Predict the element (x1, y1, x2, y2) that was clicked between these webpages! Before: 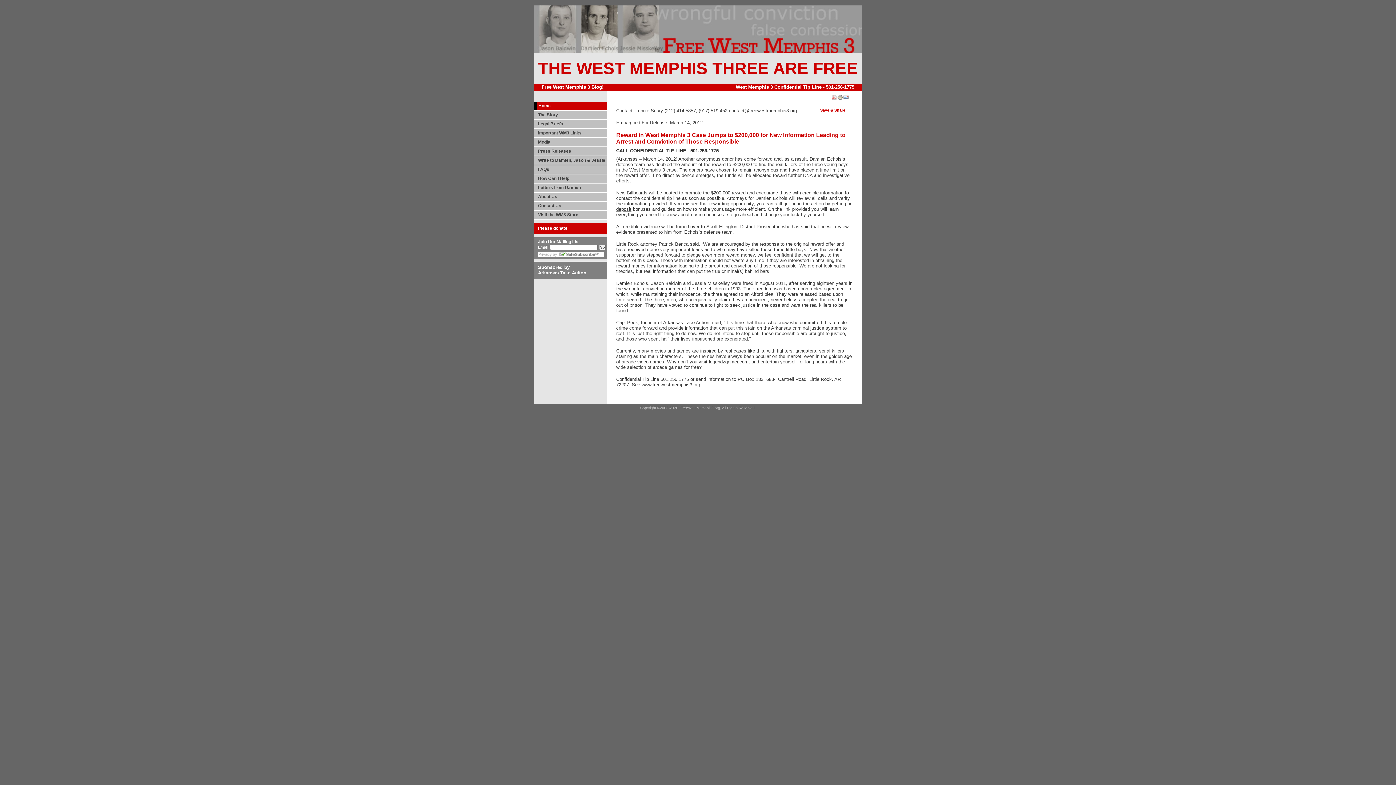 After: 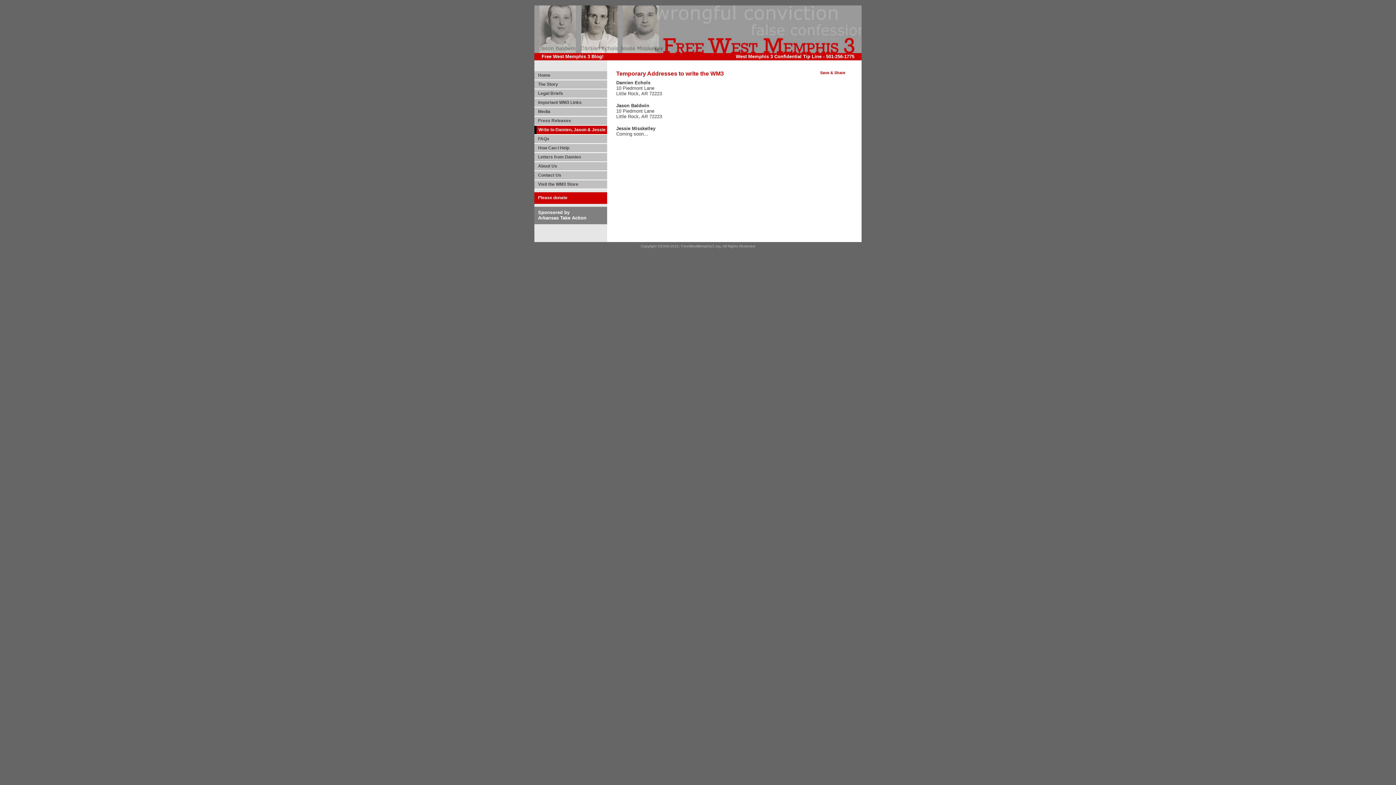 Action: label: Write to Damien, Jason & Jessie bbox: (534, 156, 607, 164)